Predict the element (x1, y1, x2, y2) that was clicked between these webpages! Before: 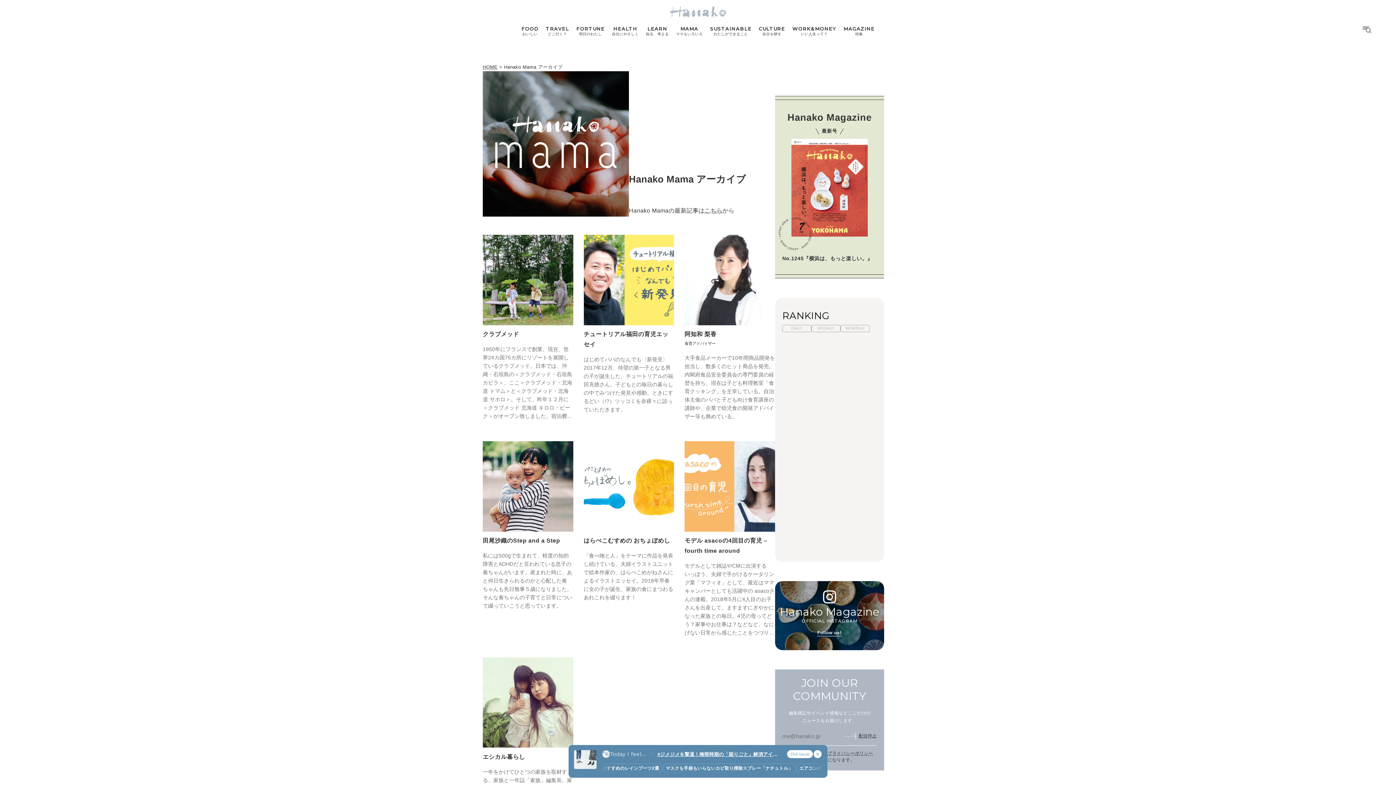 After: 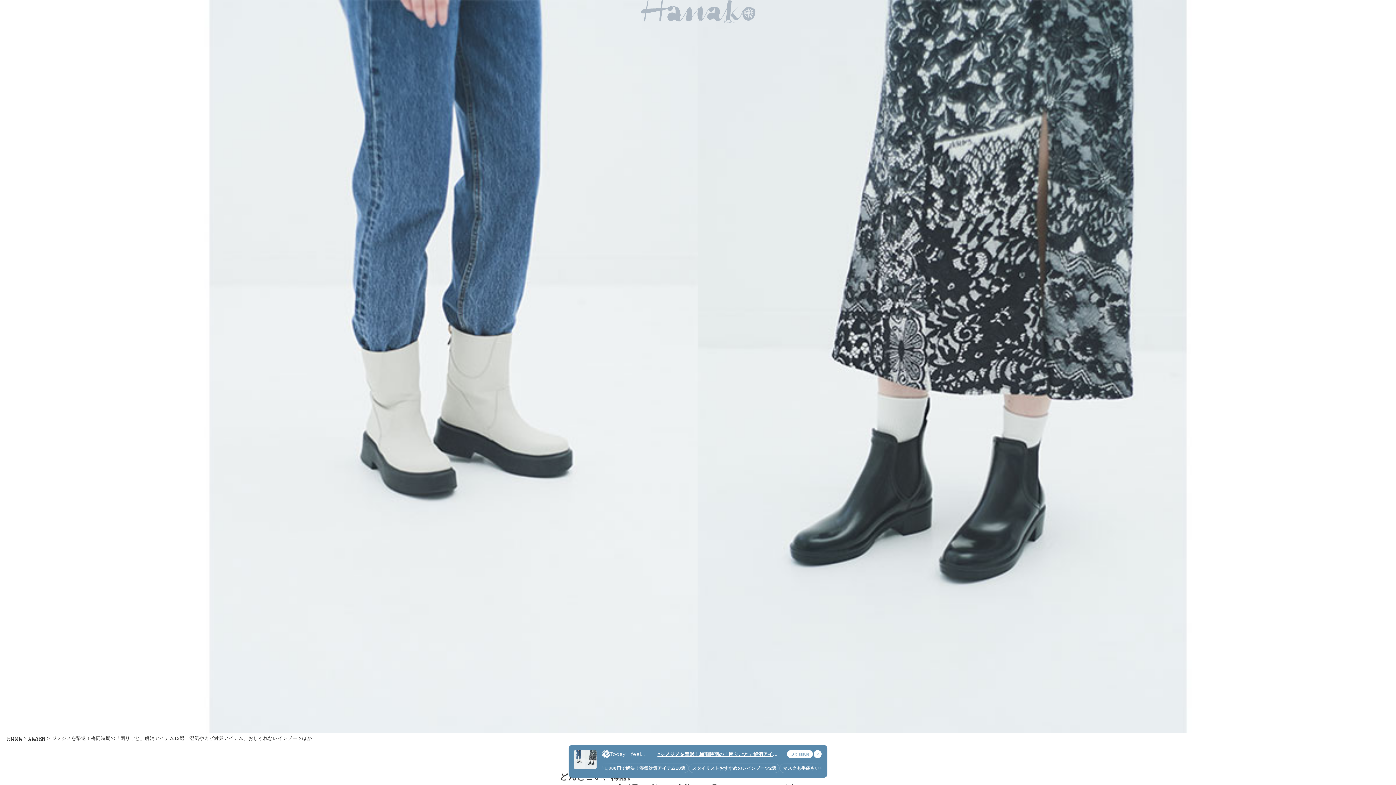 Action: bbox: (574, 750, 596, 773)